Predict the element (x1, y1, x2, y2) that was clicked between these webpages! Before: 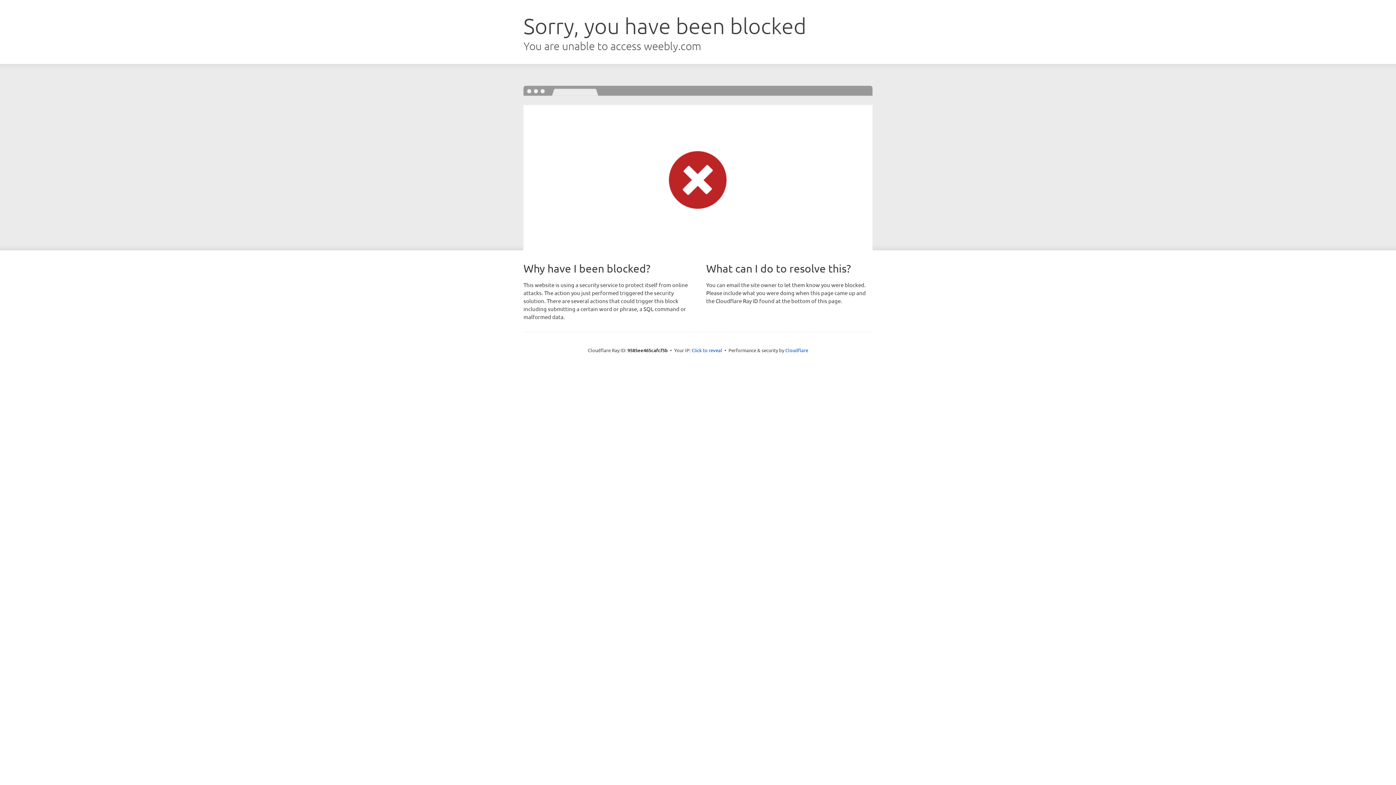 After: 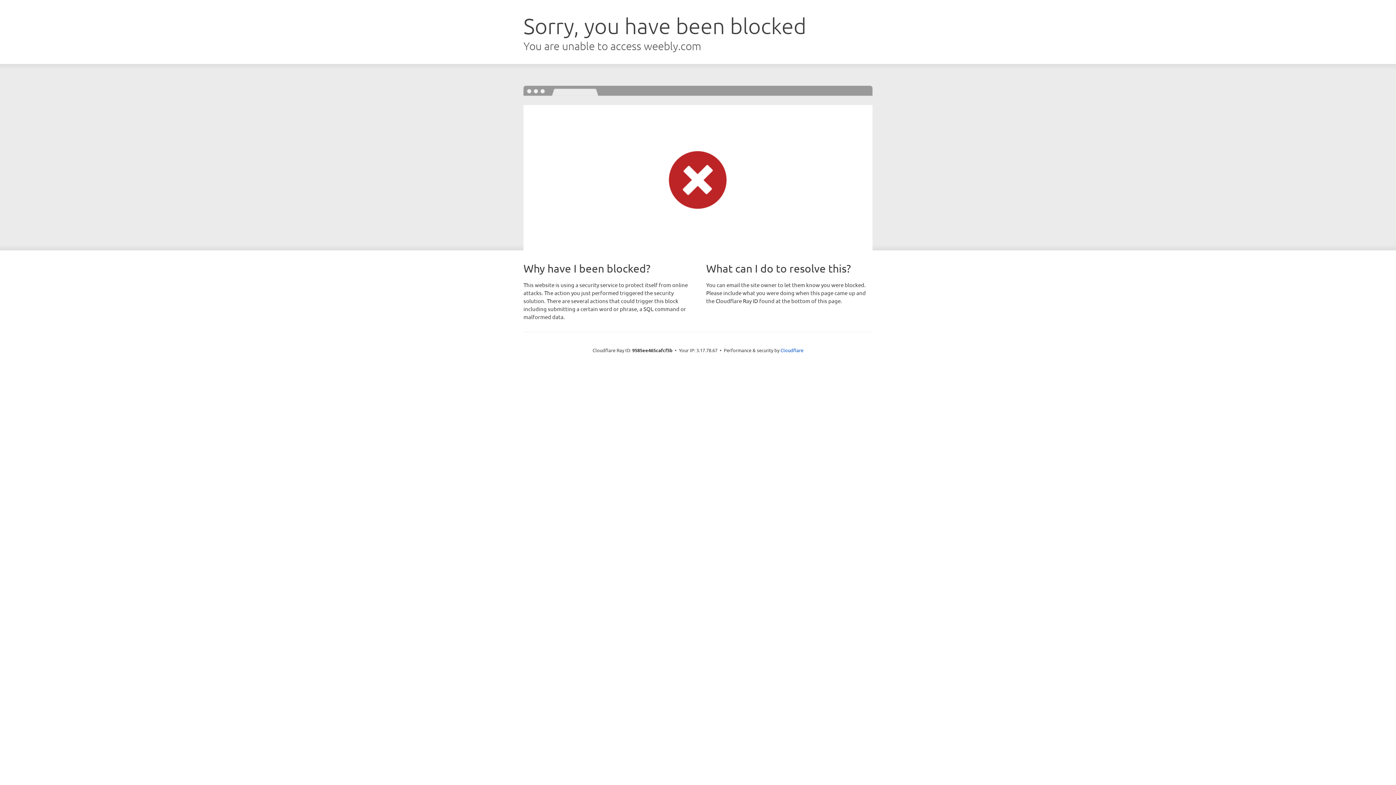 Action: label: Click to reveal bbox: (691, 346, 722, 353)